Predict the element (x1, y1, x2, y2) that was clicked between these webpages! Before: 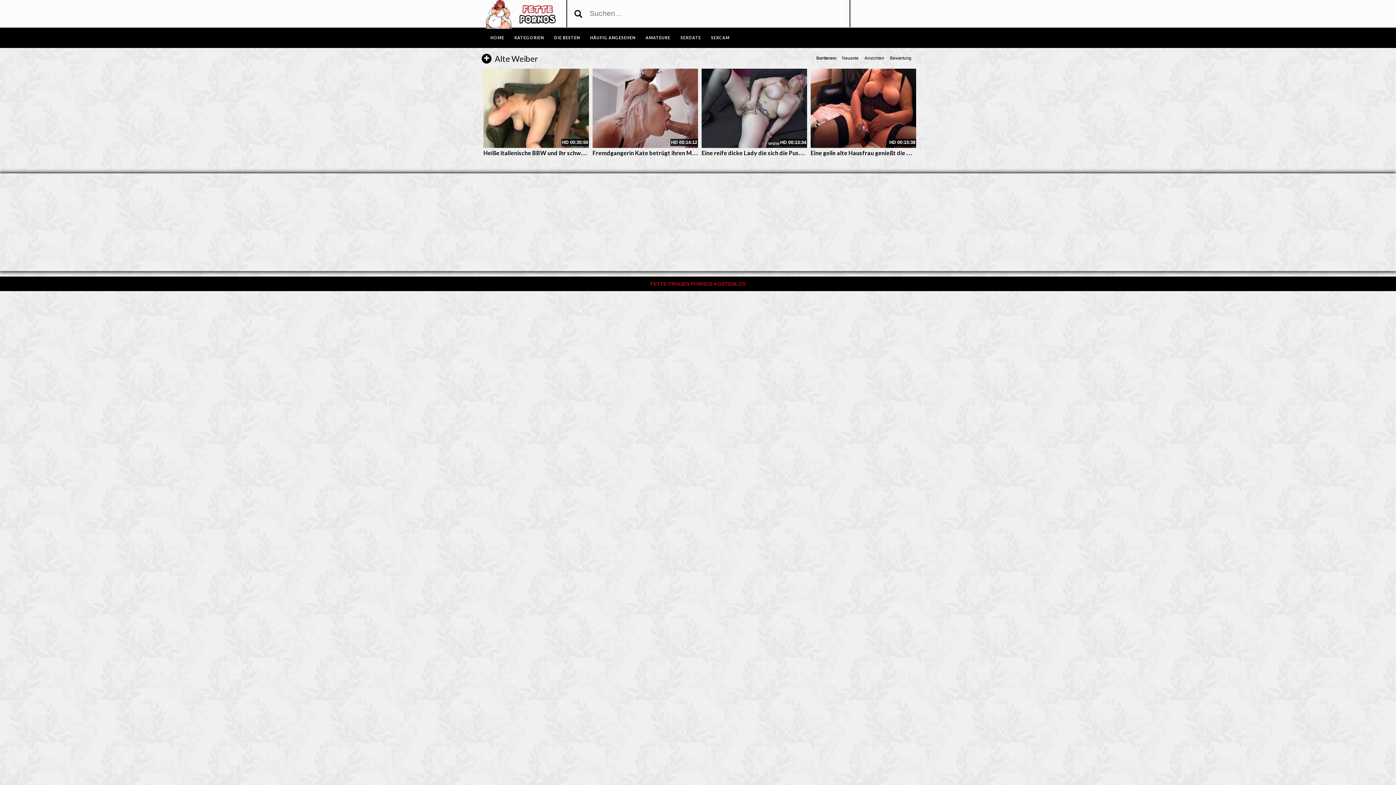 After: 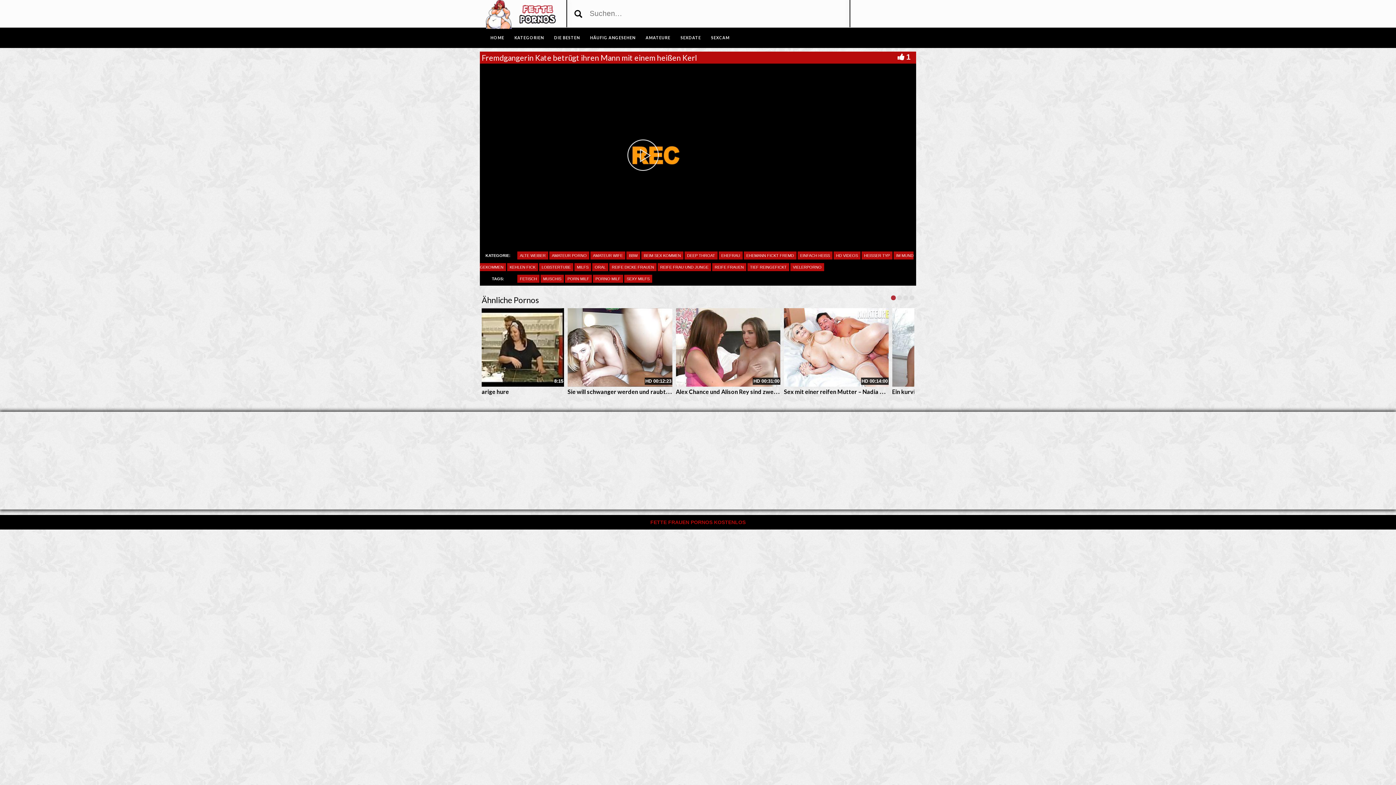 Action: bbox: (592, 68, 698, 147)